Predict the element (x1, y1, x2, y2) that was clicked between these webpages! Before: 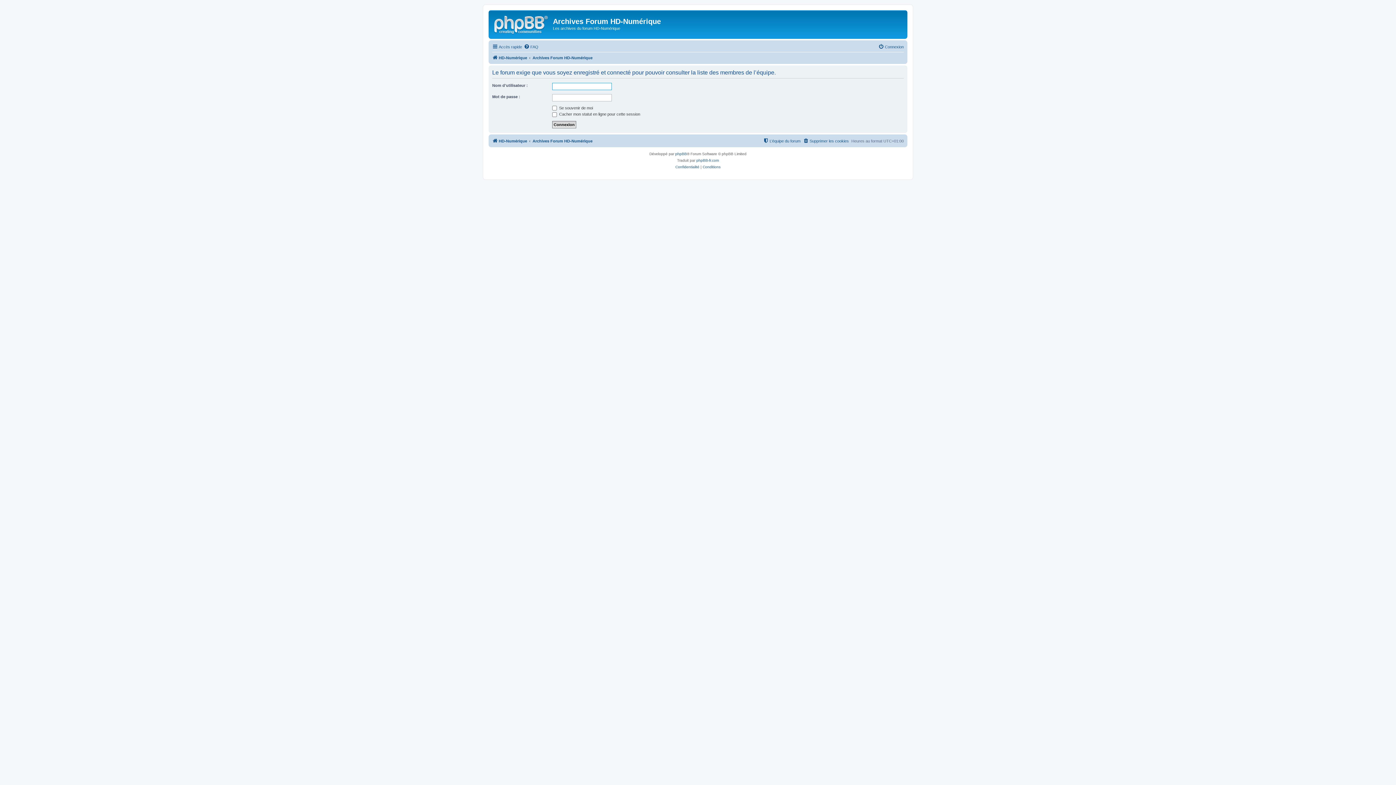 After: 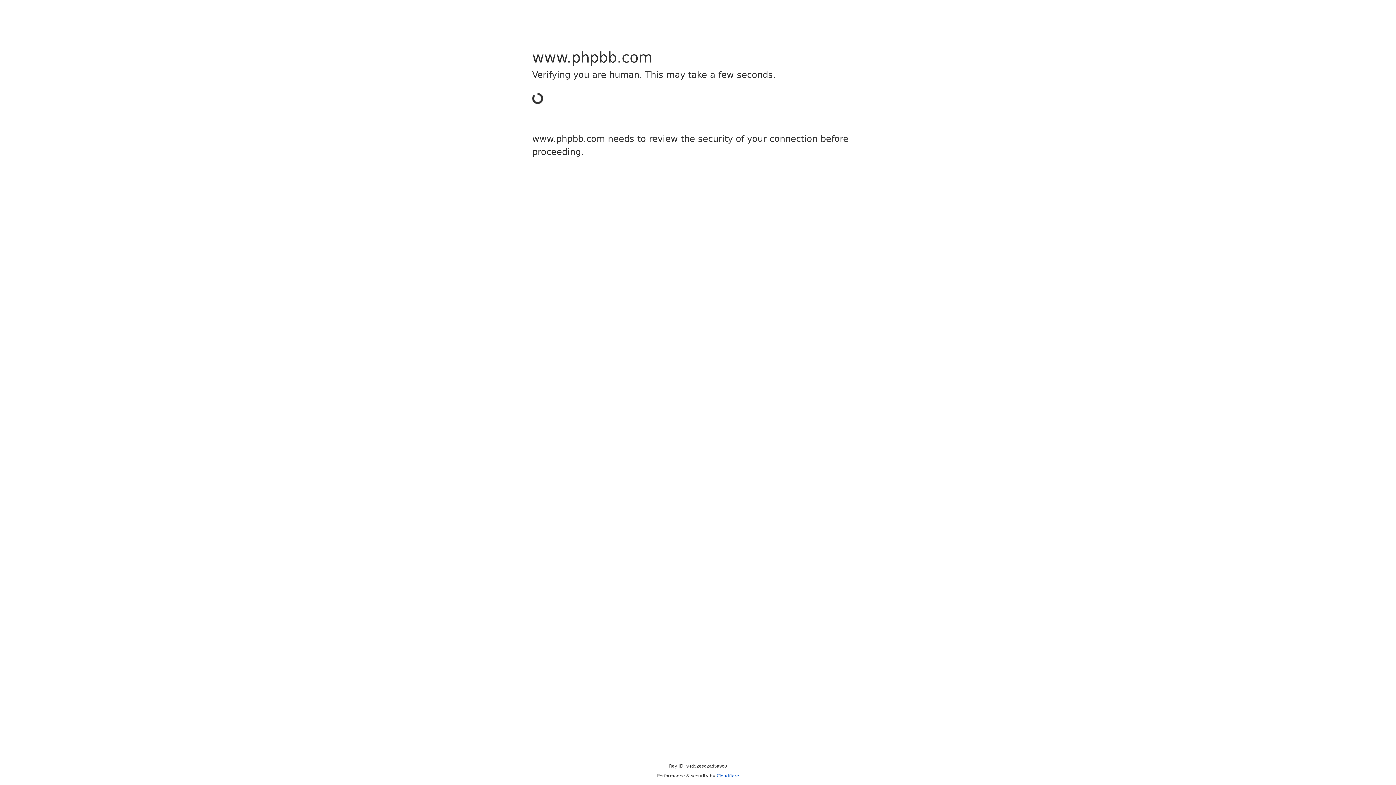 Action: label: phpBB bbox: (675, 150, 687, 157)